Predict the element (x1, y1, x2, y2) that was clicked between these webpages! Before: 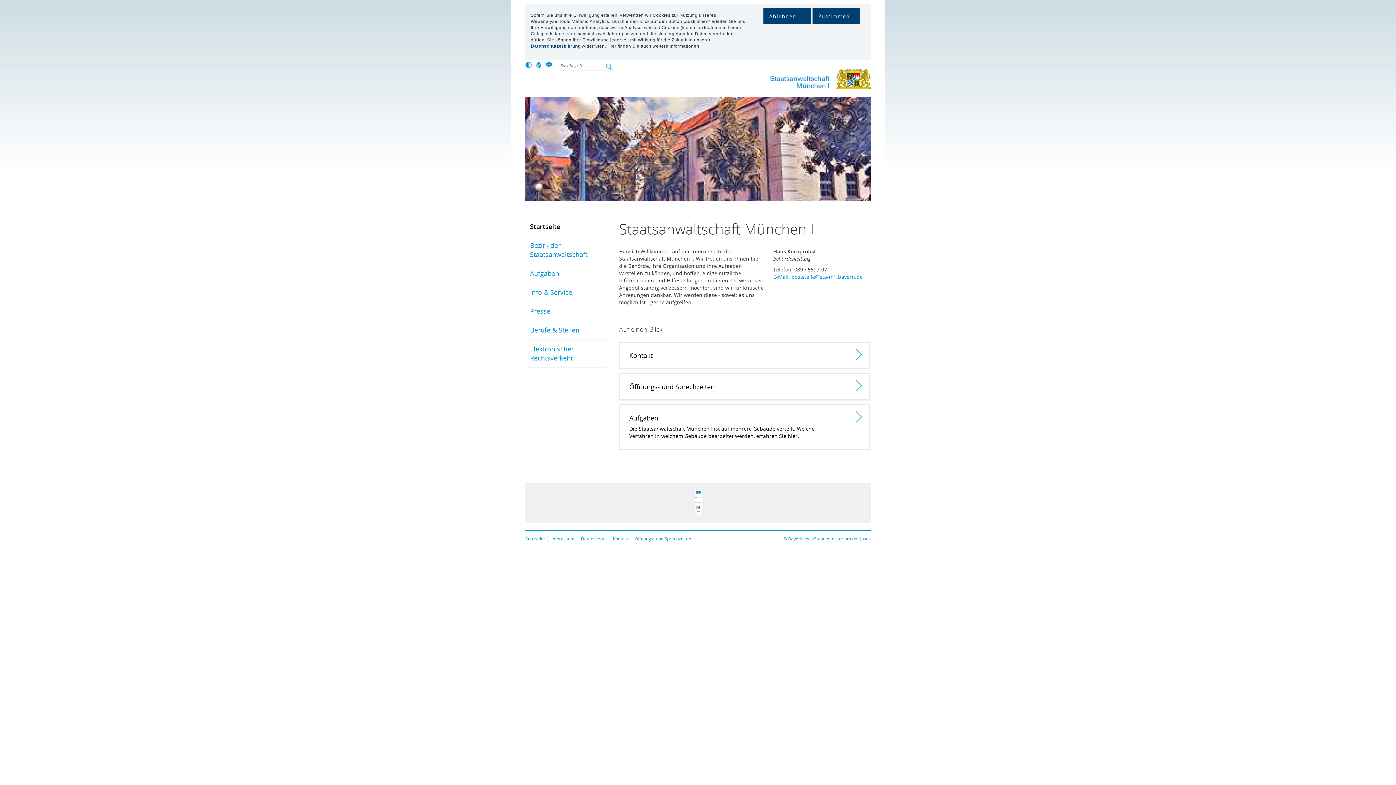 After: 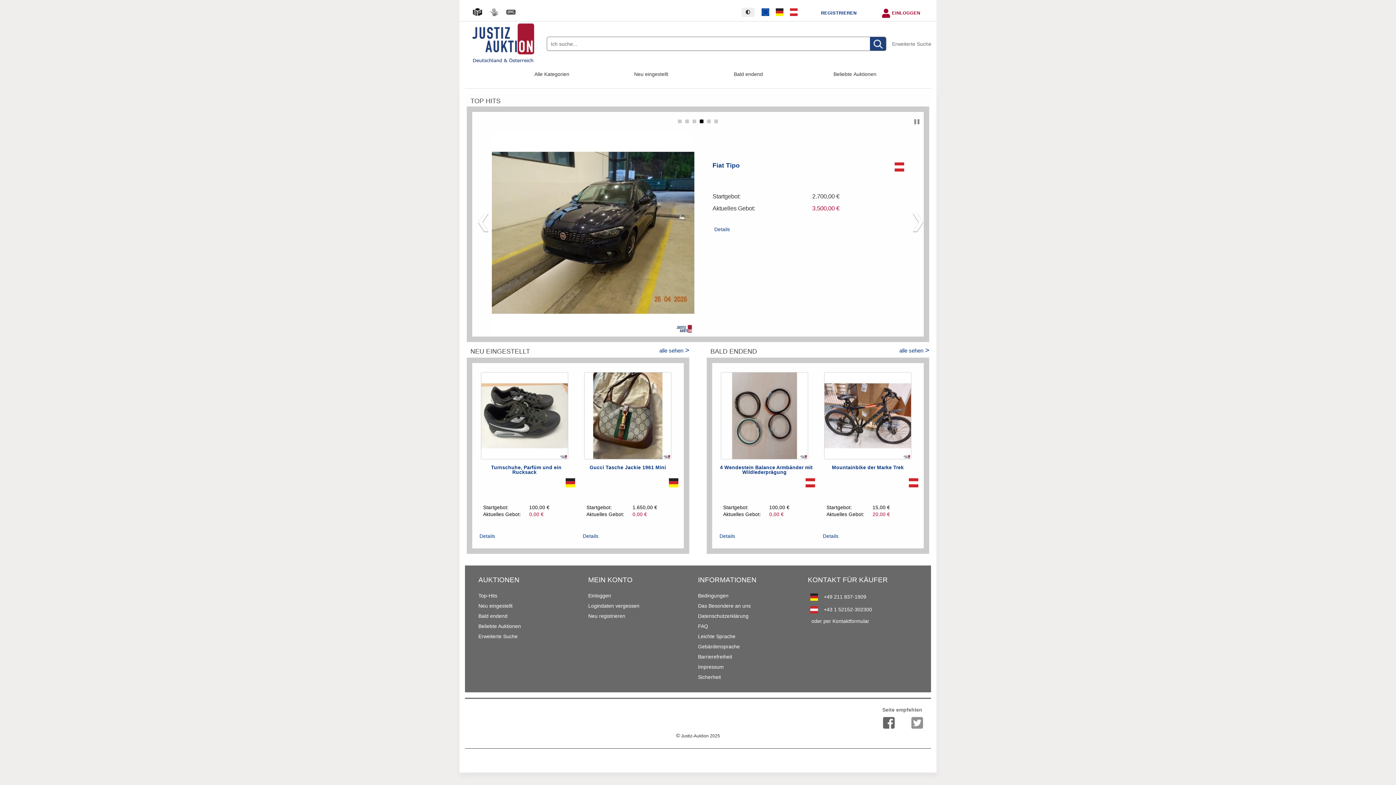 Action: bbox: (694, 504, 701, 509)